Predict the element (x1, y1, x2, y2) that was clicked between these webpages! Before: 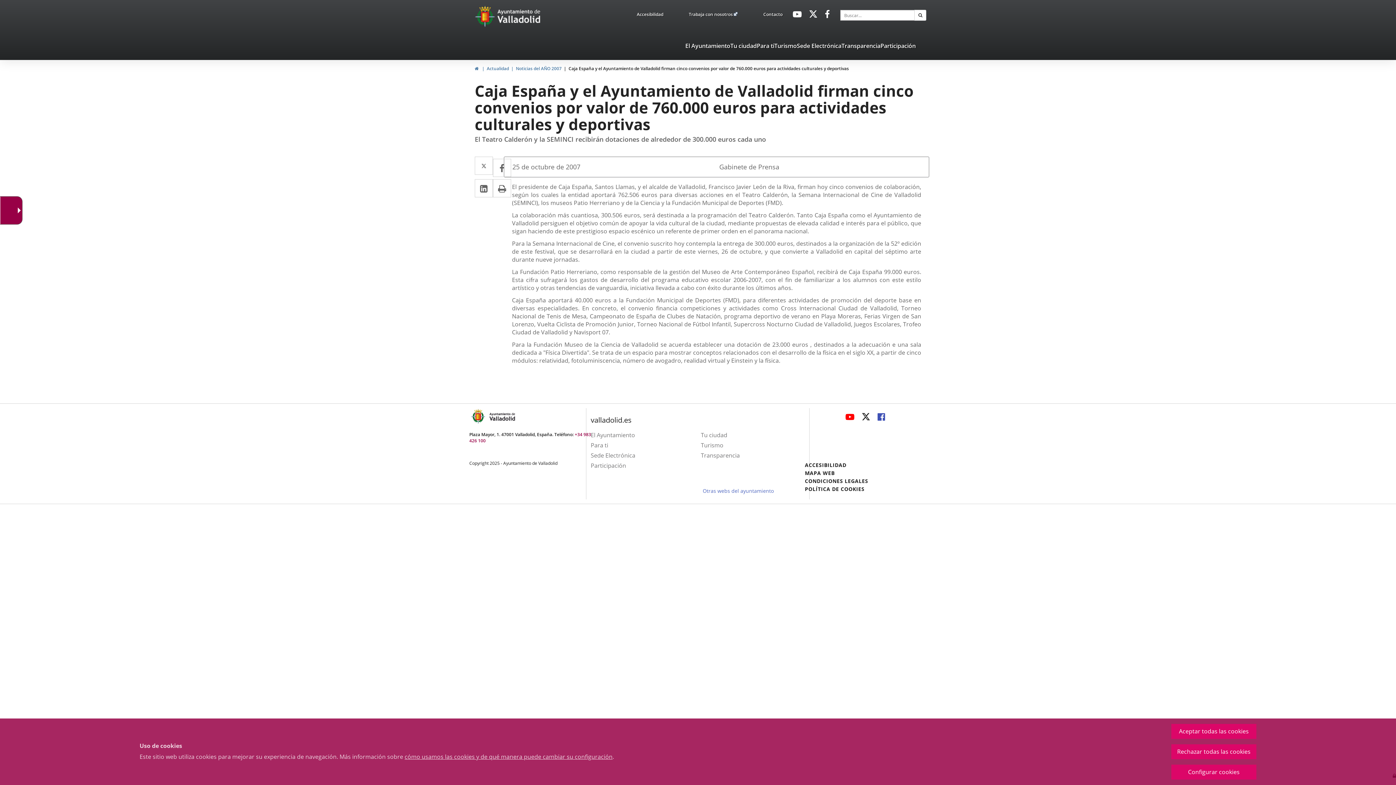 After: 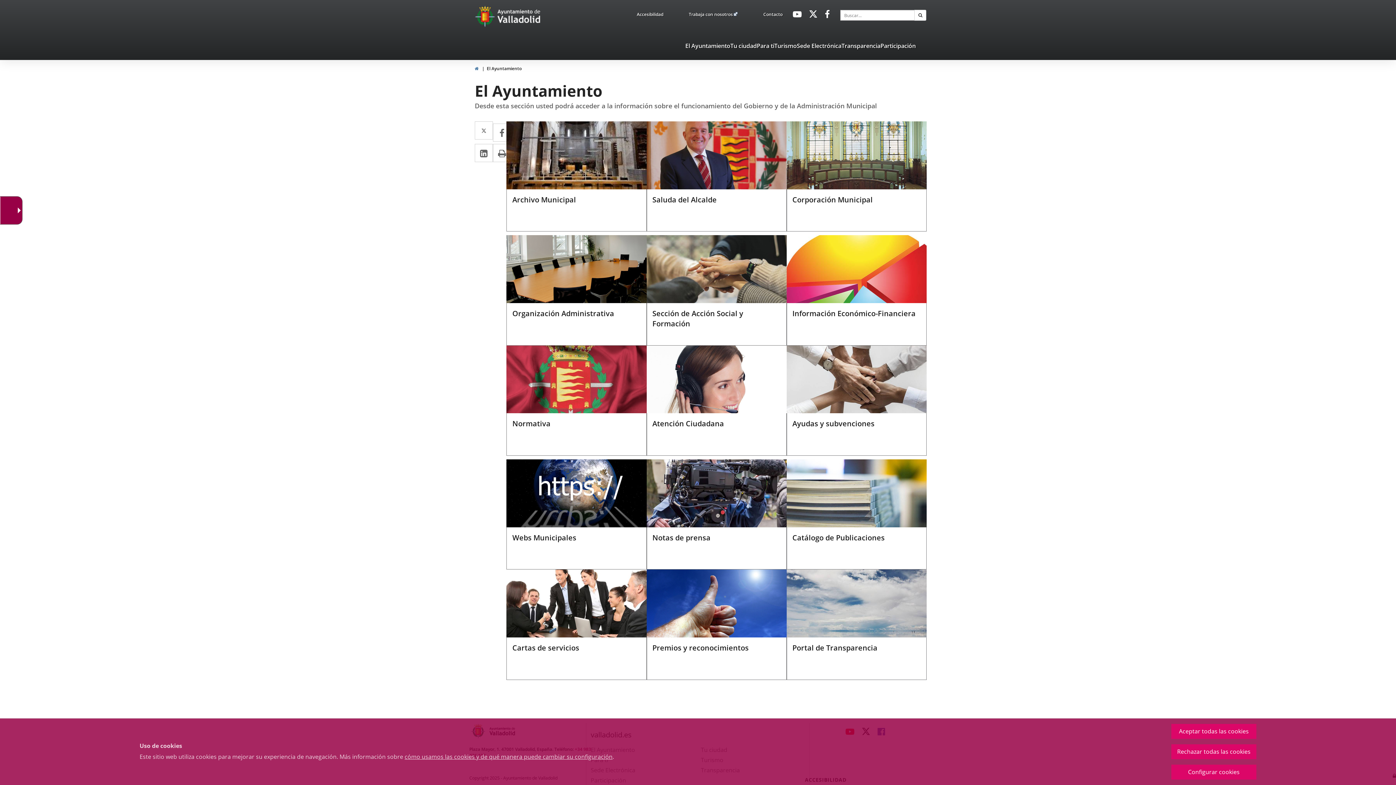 Action: label: El Ayuntamiento bbox: (685, 41, 730, 52)